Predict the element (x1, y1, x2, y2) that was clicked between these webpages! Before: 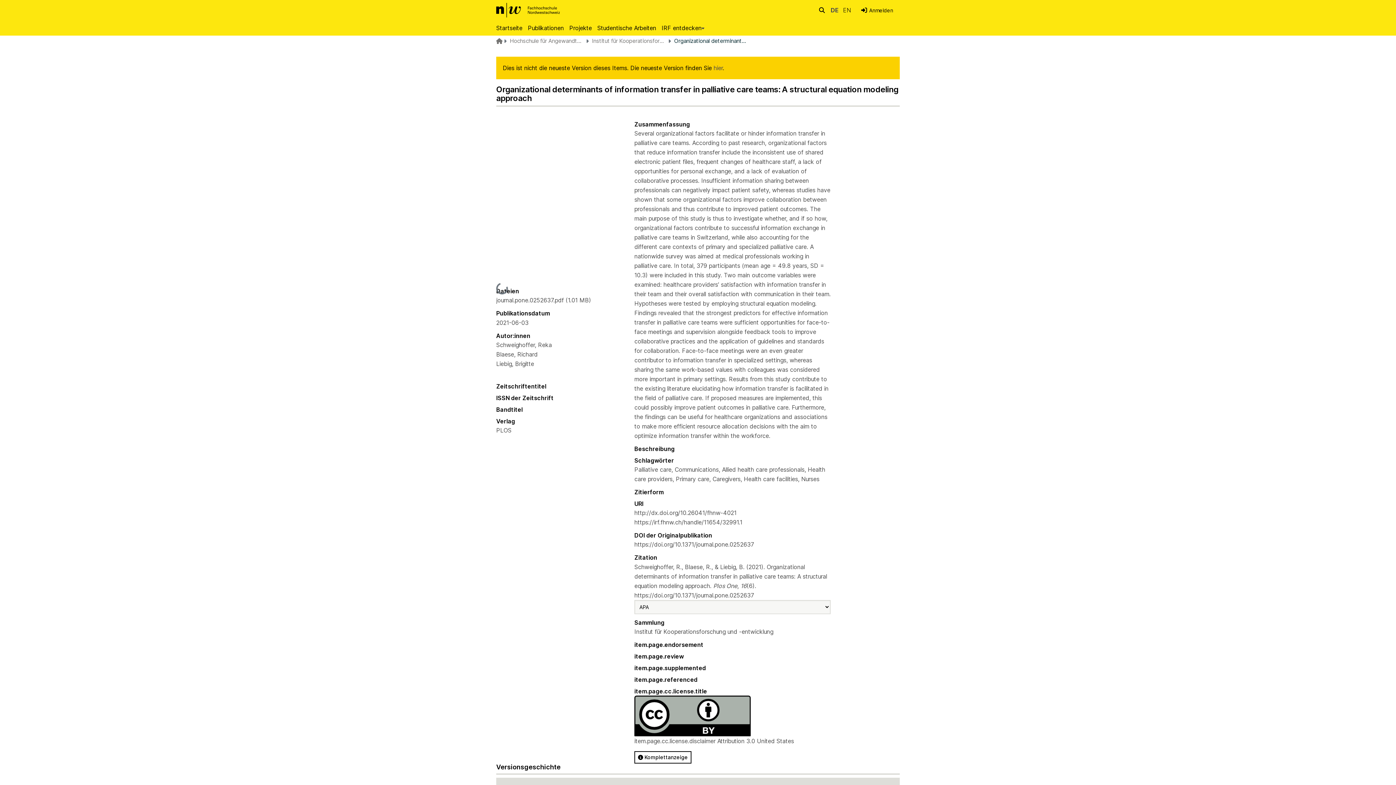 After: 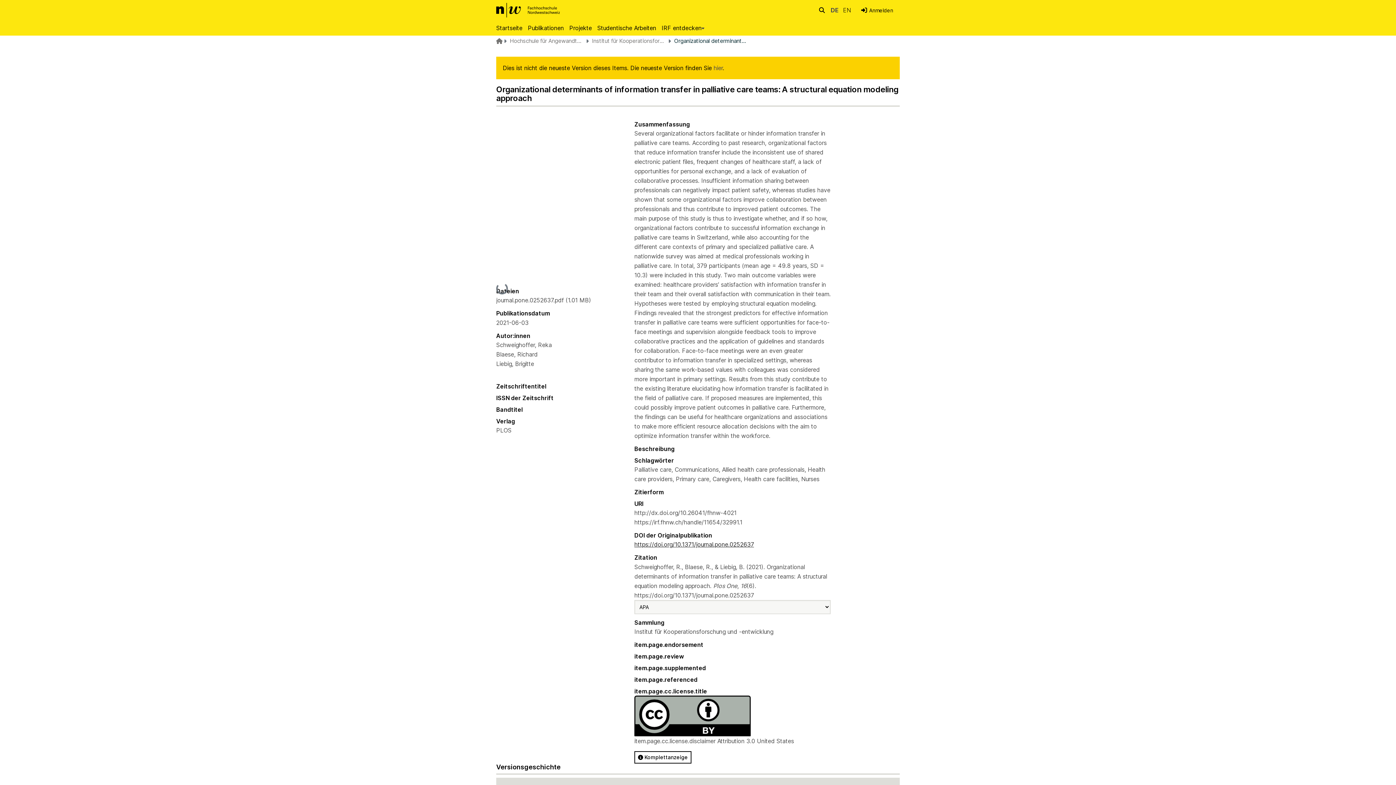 Action: label: https://doi.org/10.1371/journal.pone.0252637 bbox: (634, 541, 754, 548)